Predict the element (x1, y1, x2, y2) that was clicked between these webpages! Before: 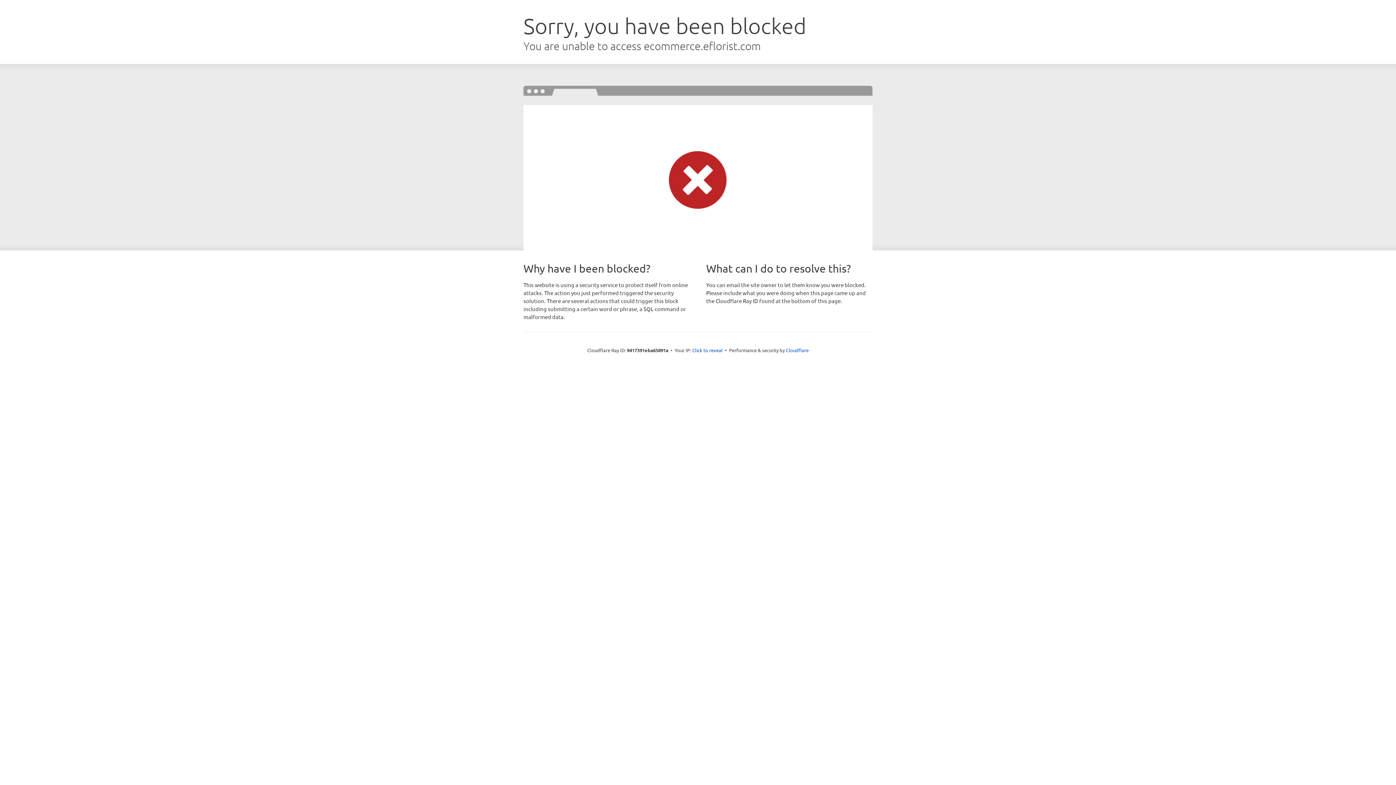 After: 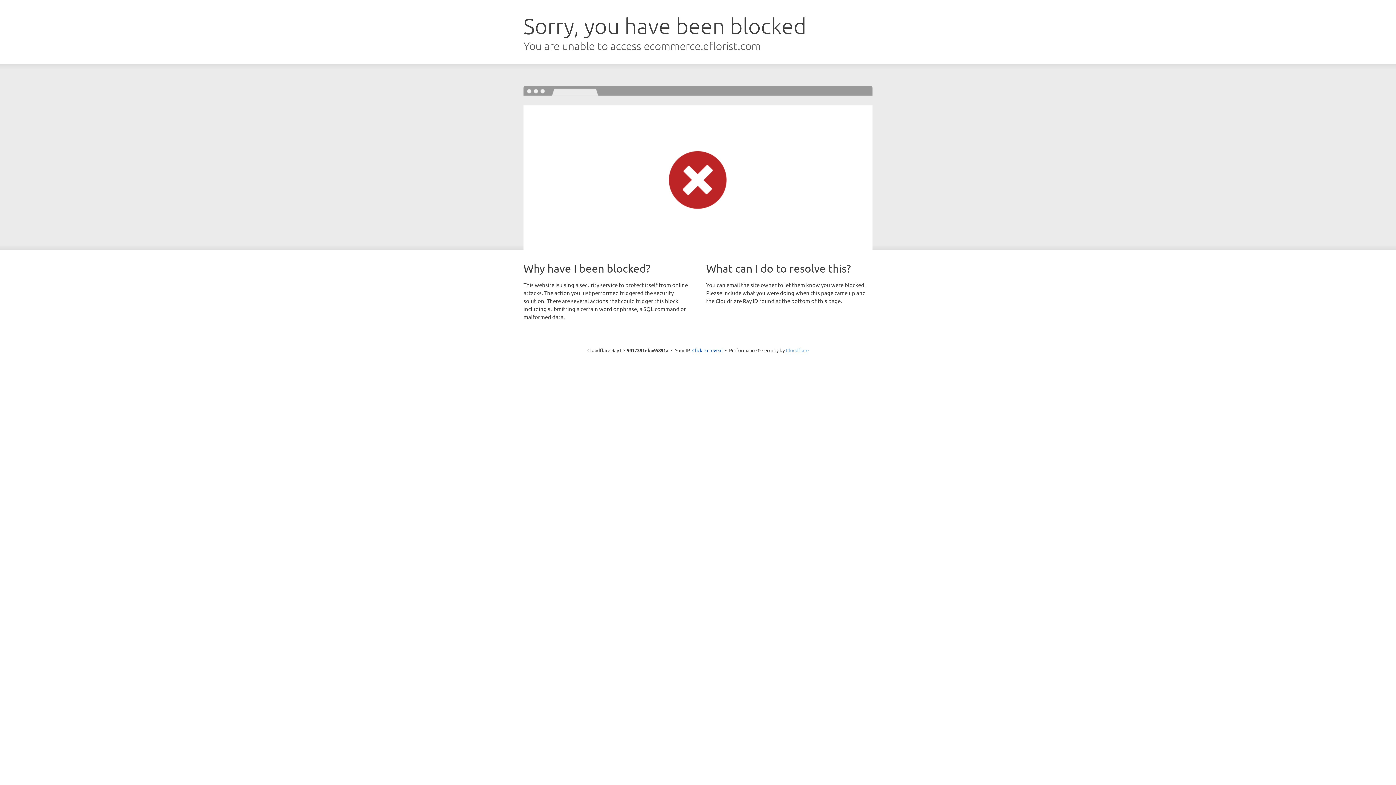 Action: bbox: (786, 347, 808, 353) label: Cloudflare